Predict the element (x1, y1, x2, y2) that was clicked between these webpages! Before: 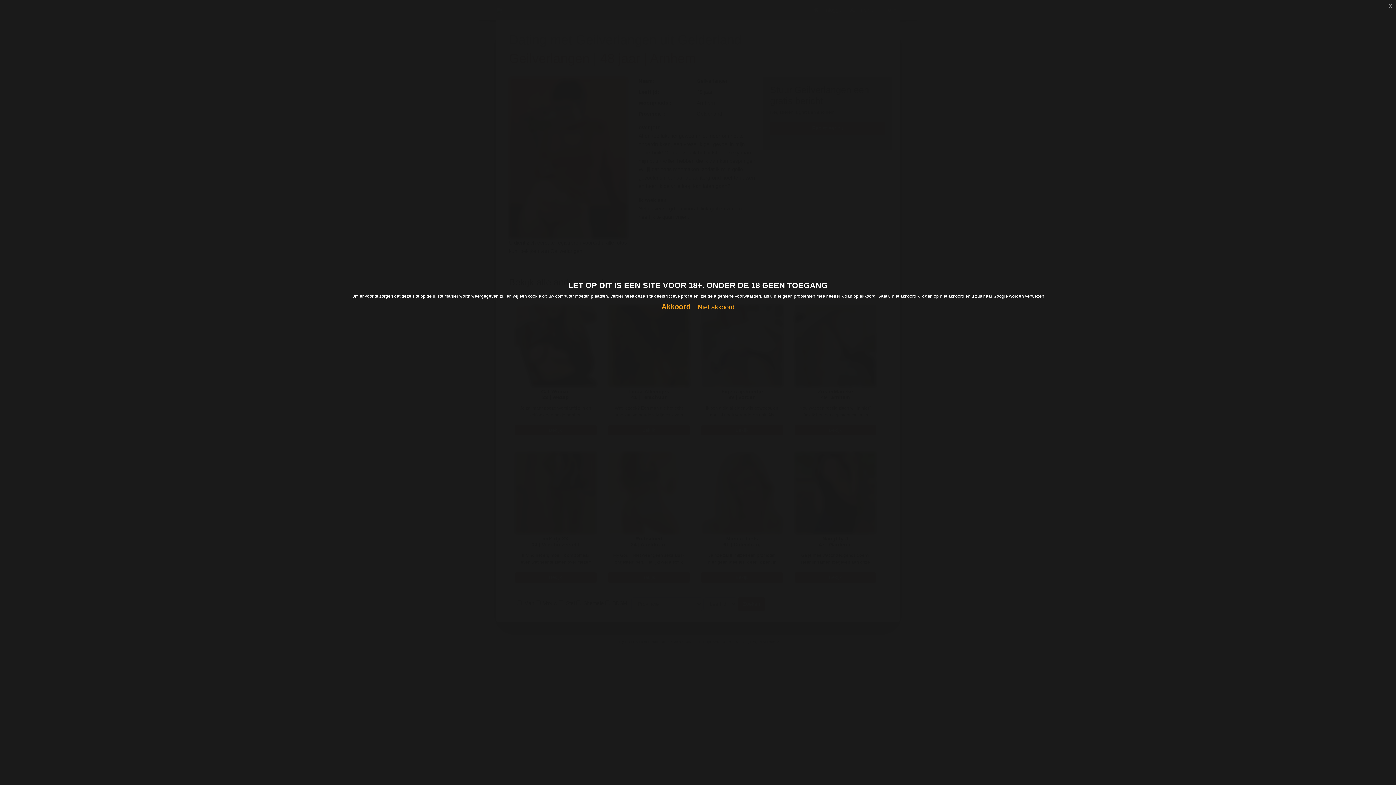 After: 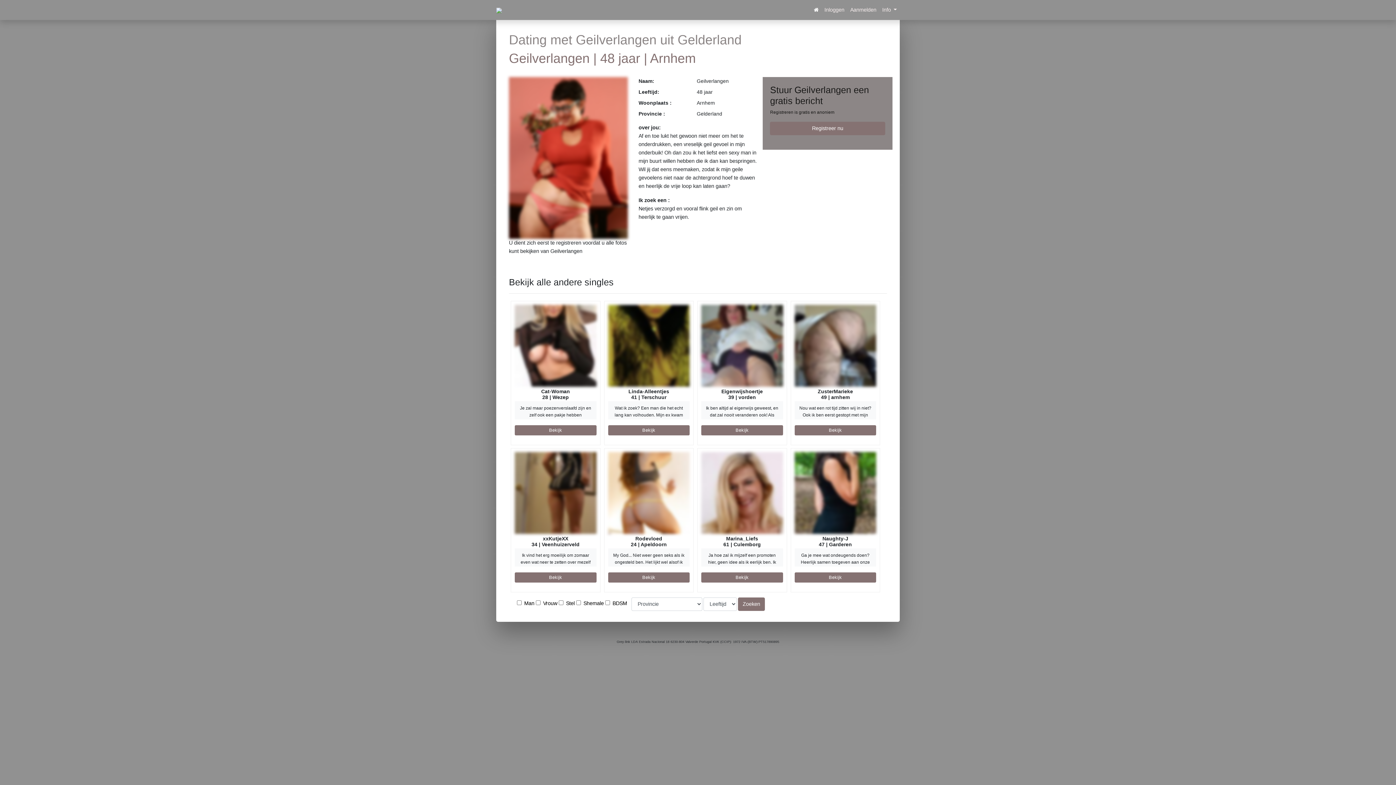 Action: bbox: (1385, 0, 1396, 10) label: x